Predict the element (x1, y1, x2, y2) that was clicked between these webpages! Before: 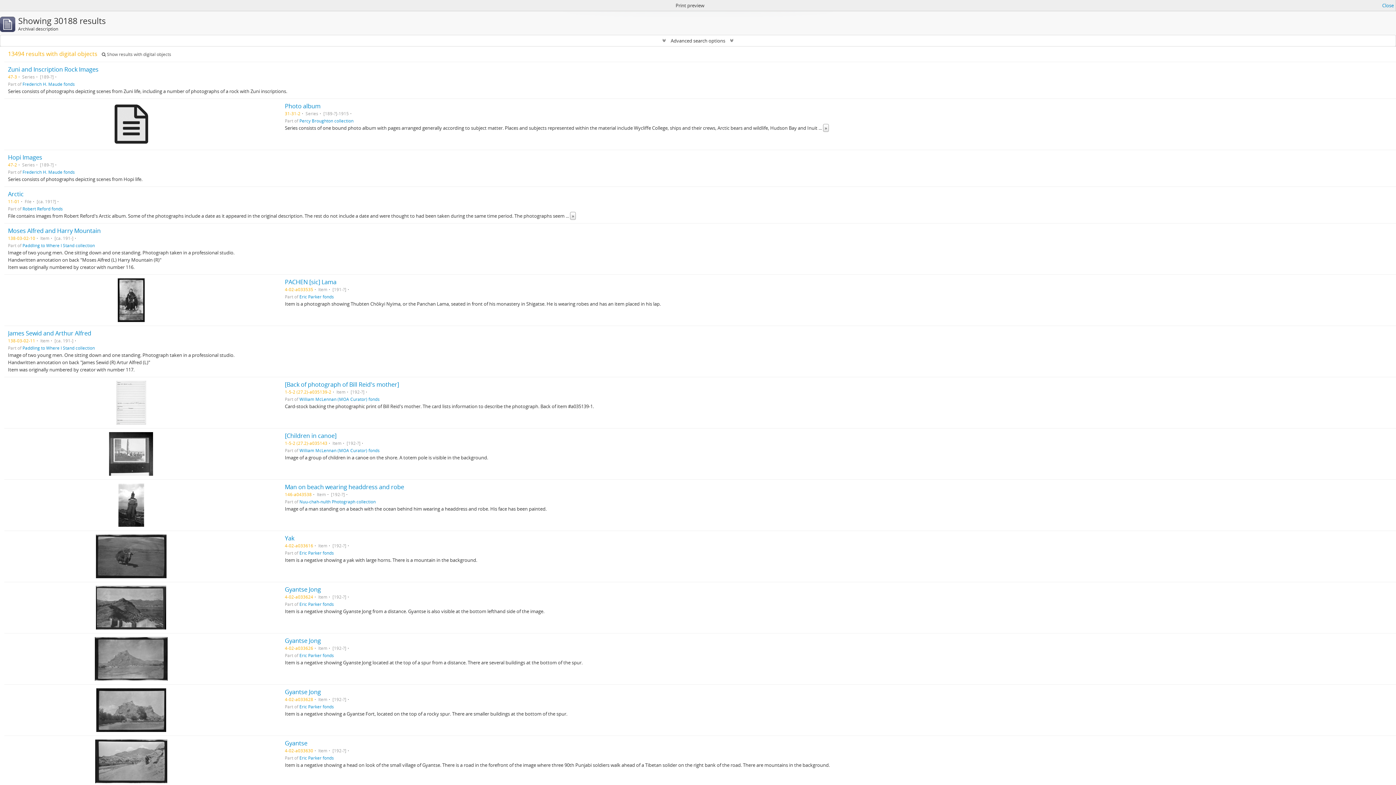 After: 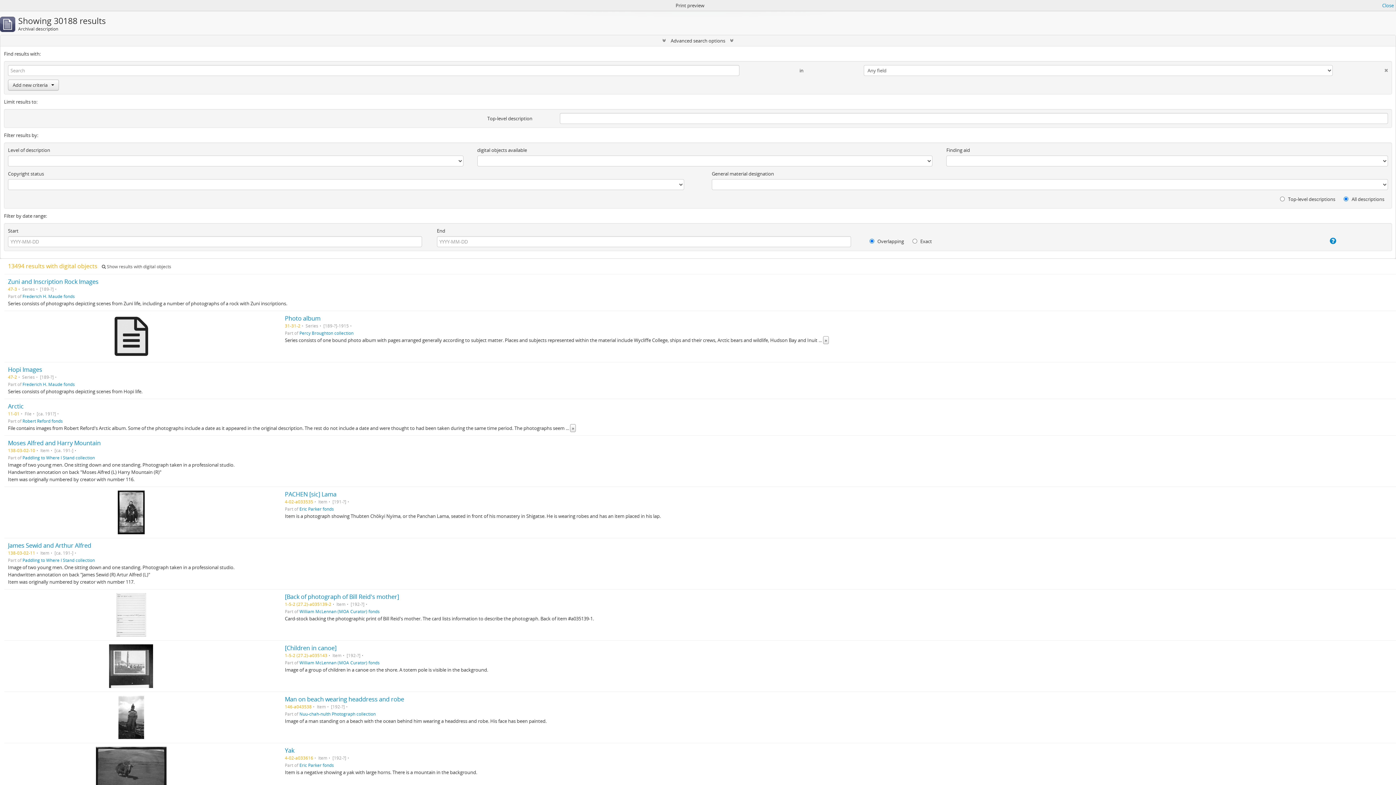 Action: bbox: (0, 35, 1396, 46) label:  Advanced search options 